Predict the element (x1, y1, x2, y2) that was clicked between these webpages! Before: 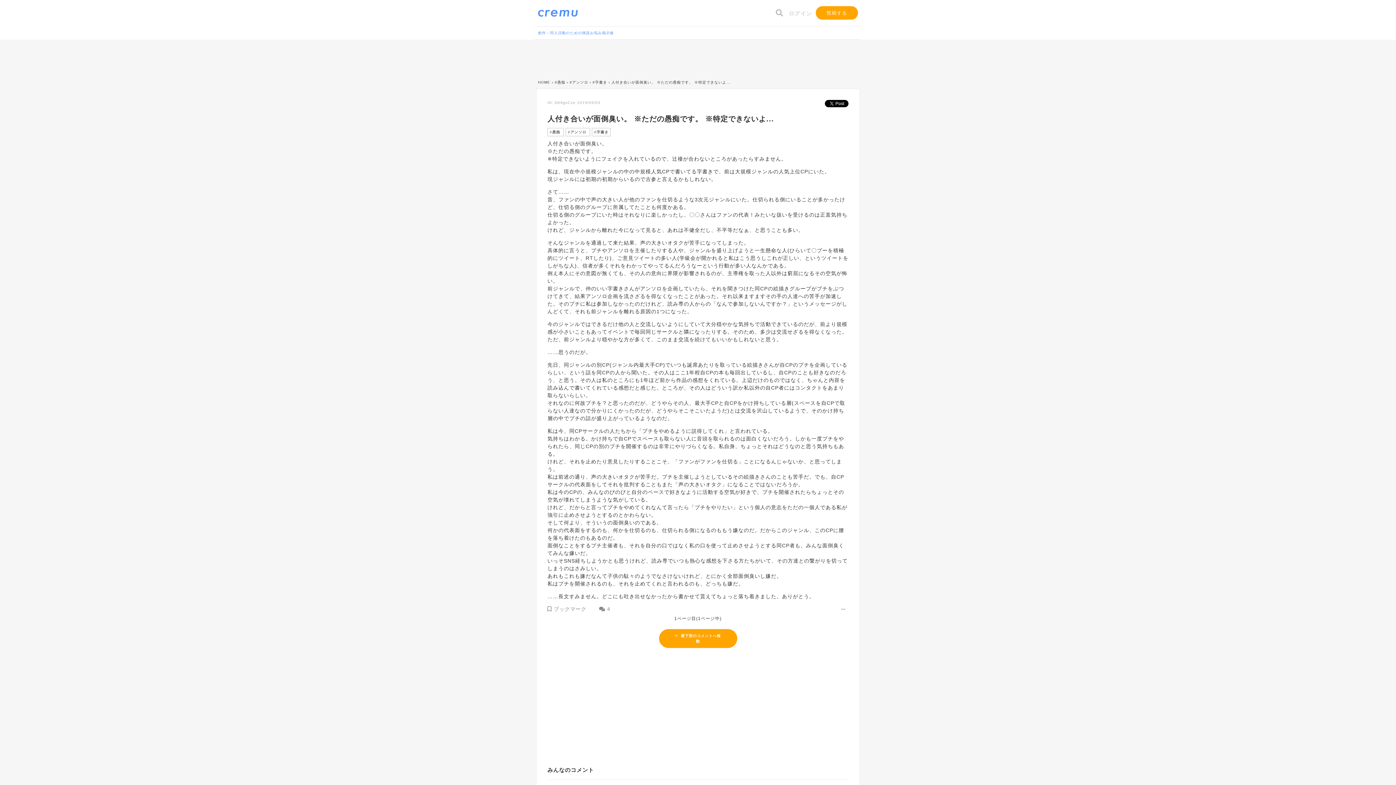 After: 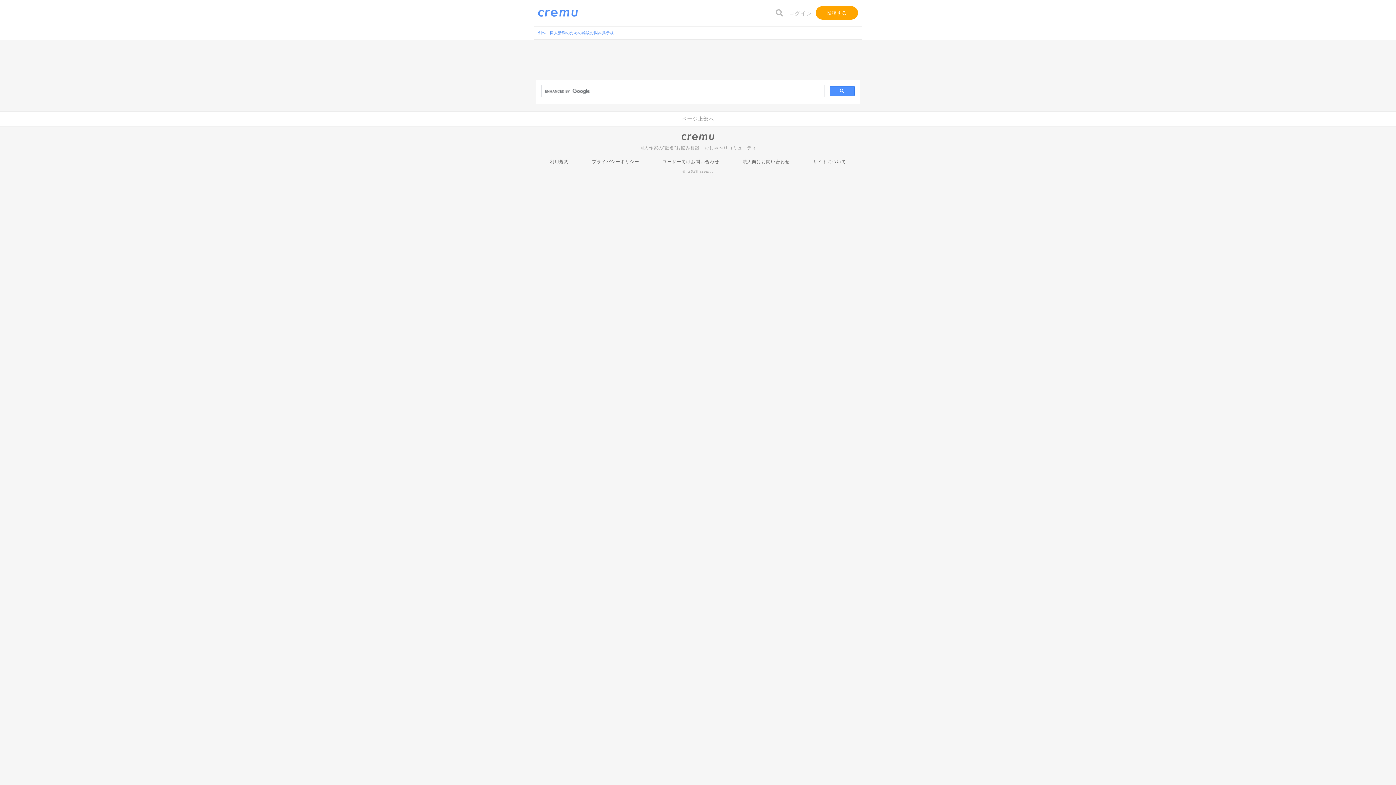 Action: bbox: (776, 7, 785, 18)